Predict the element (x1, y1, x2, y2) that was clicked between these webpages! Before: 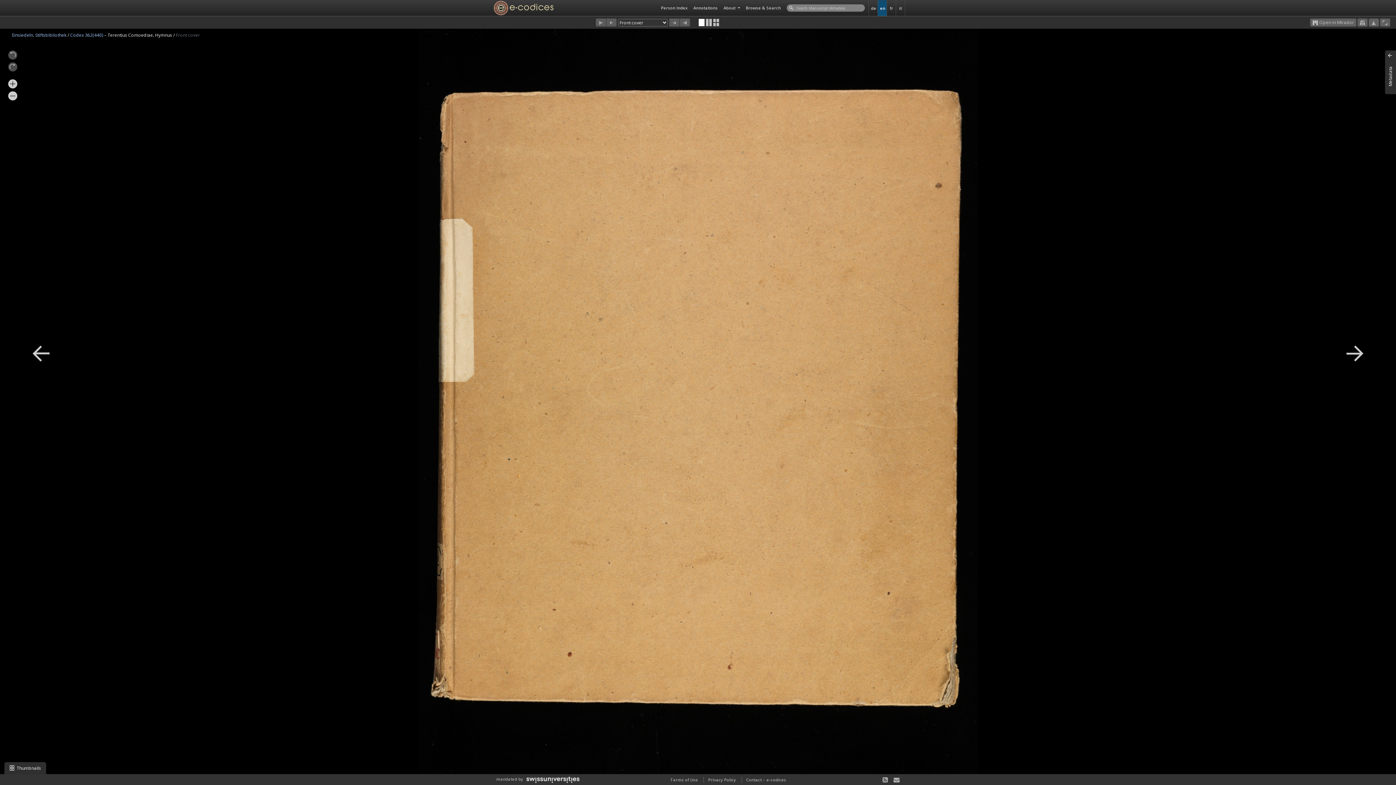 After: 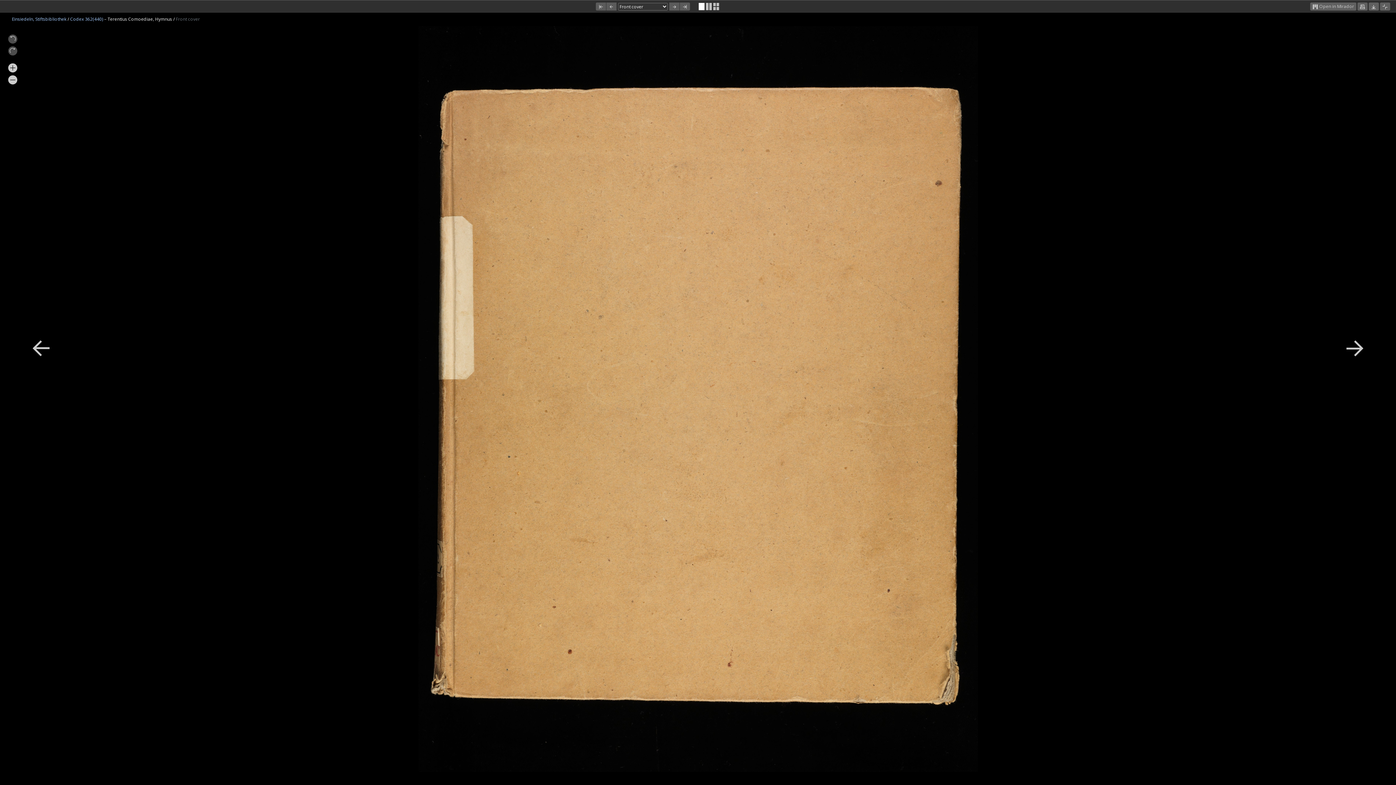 Action: bbox: (1380, 18, 1390, 26)